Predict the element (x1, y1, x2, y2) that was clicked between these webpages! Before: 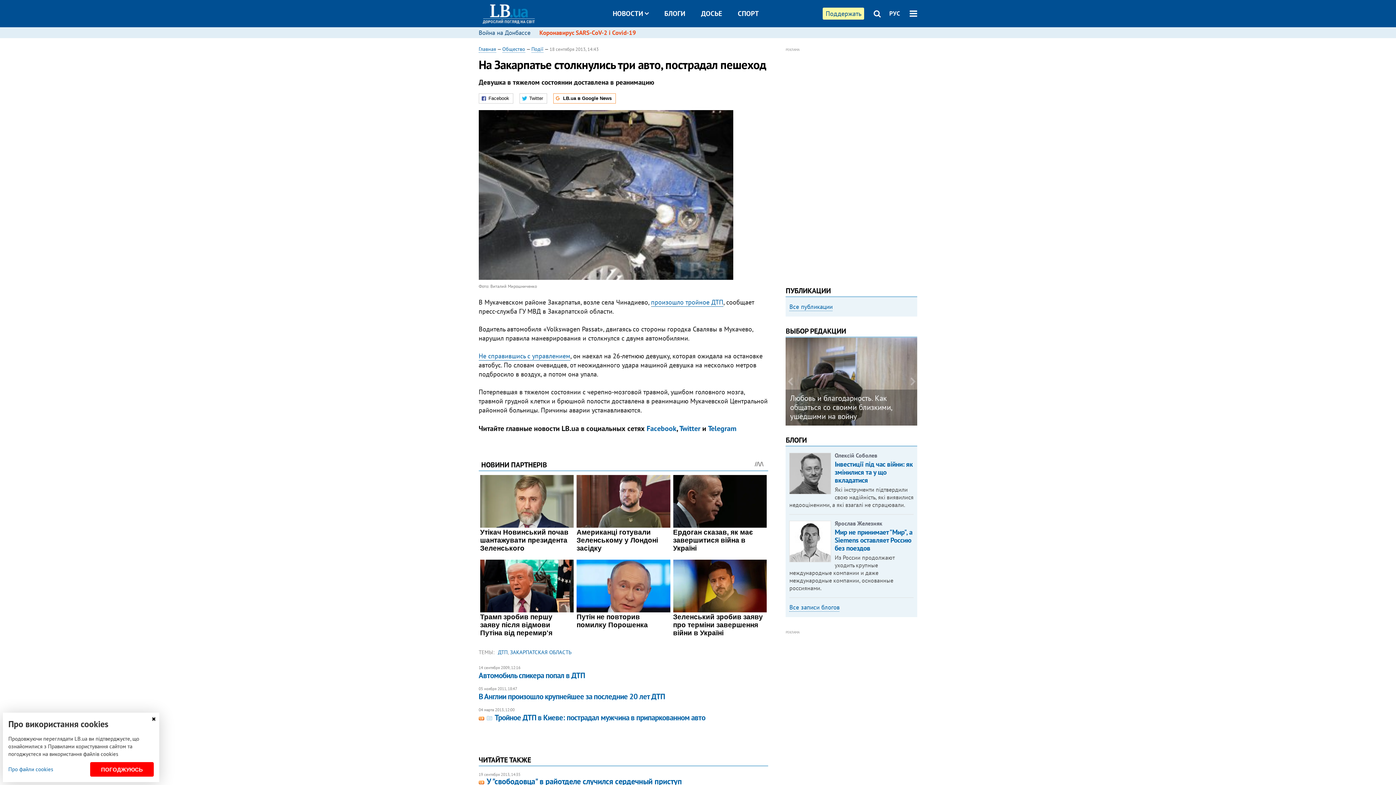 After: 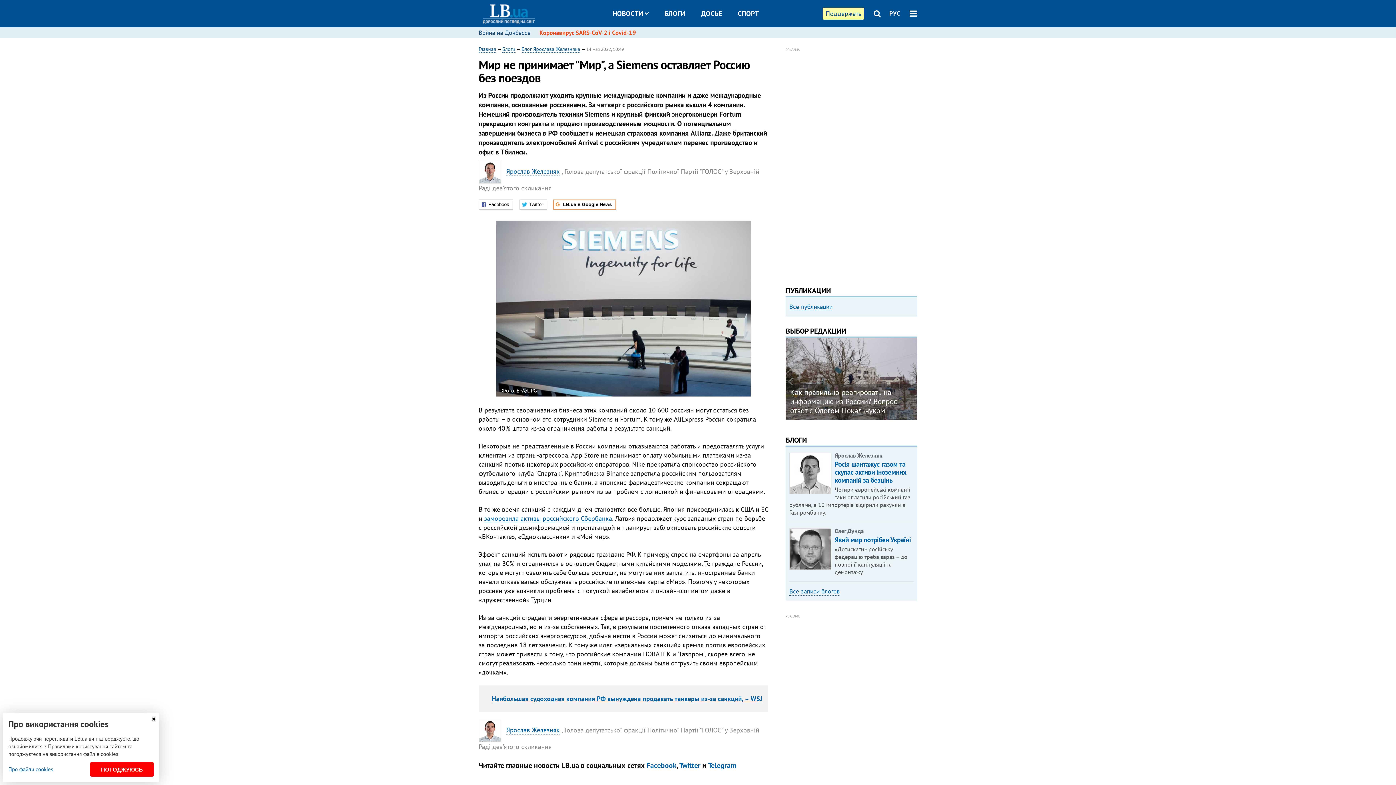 Action: label: Мир не принимает "Мир", а Siemens оставляет Россию без поездов bbox: (834, 522, 912, 547)